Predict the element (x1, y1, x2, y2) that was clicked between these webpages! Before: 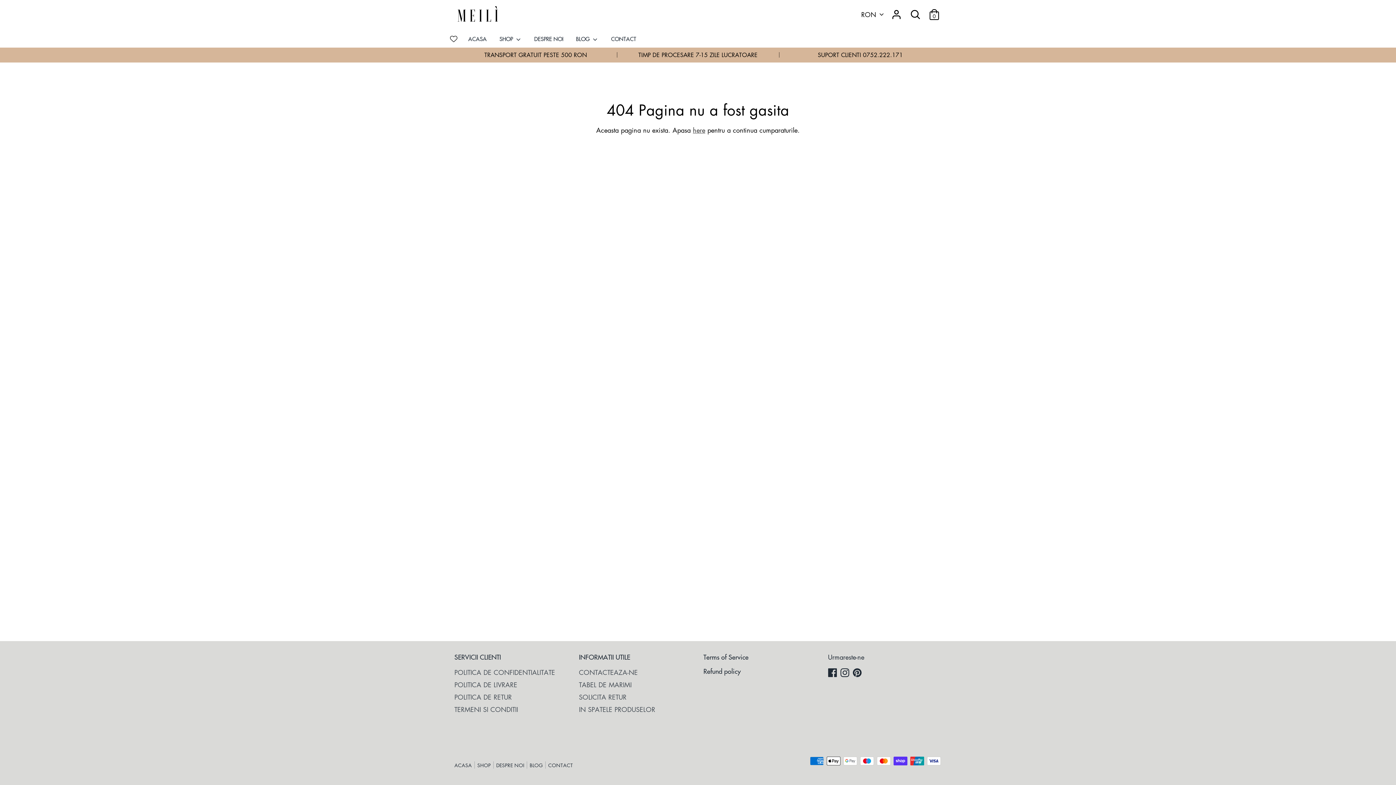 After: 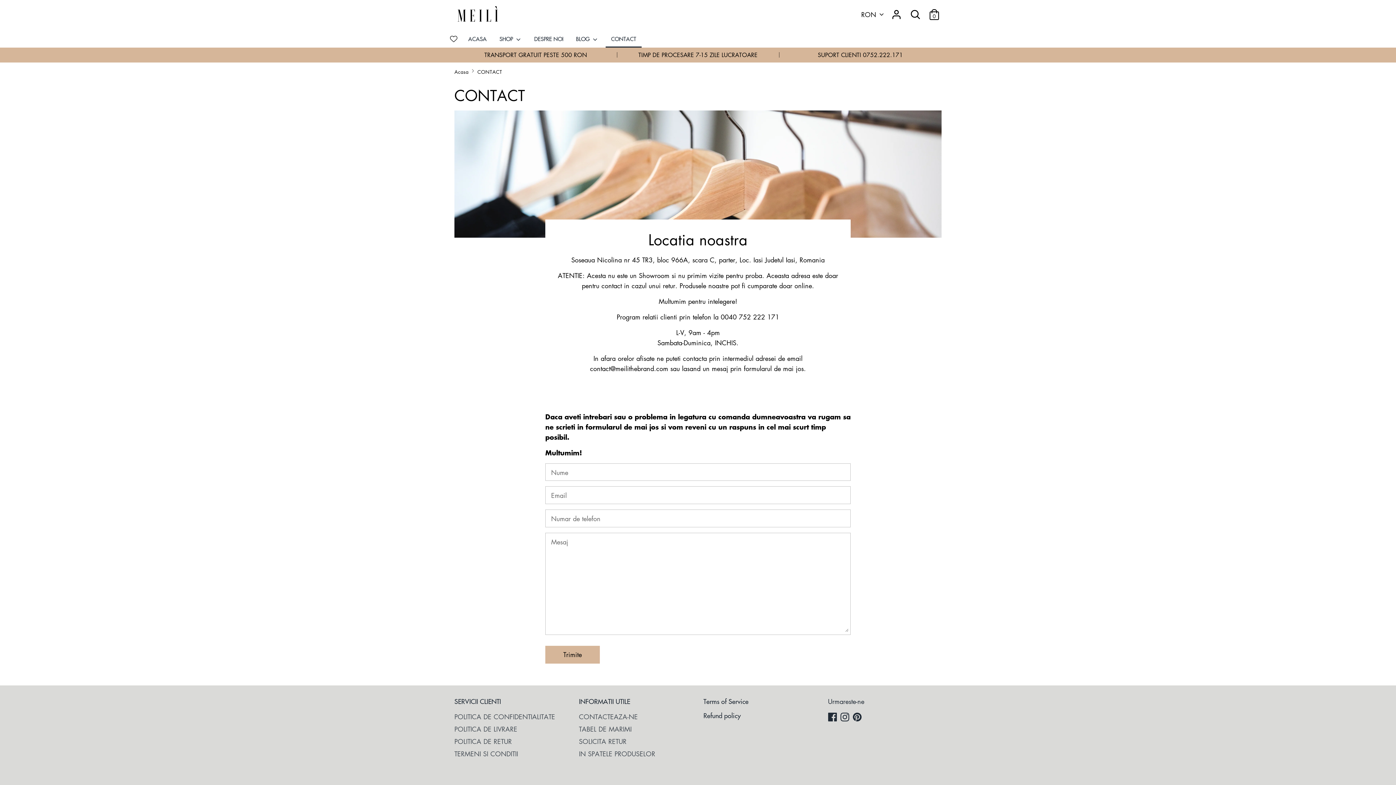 Action: label: CONTACTEAZA-NE bbox: (579, 666, 692, 678)